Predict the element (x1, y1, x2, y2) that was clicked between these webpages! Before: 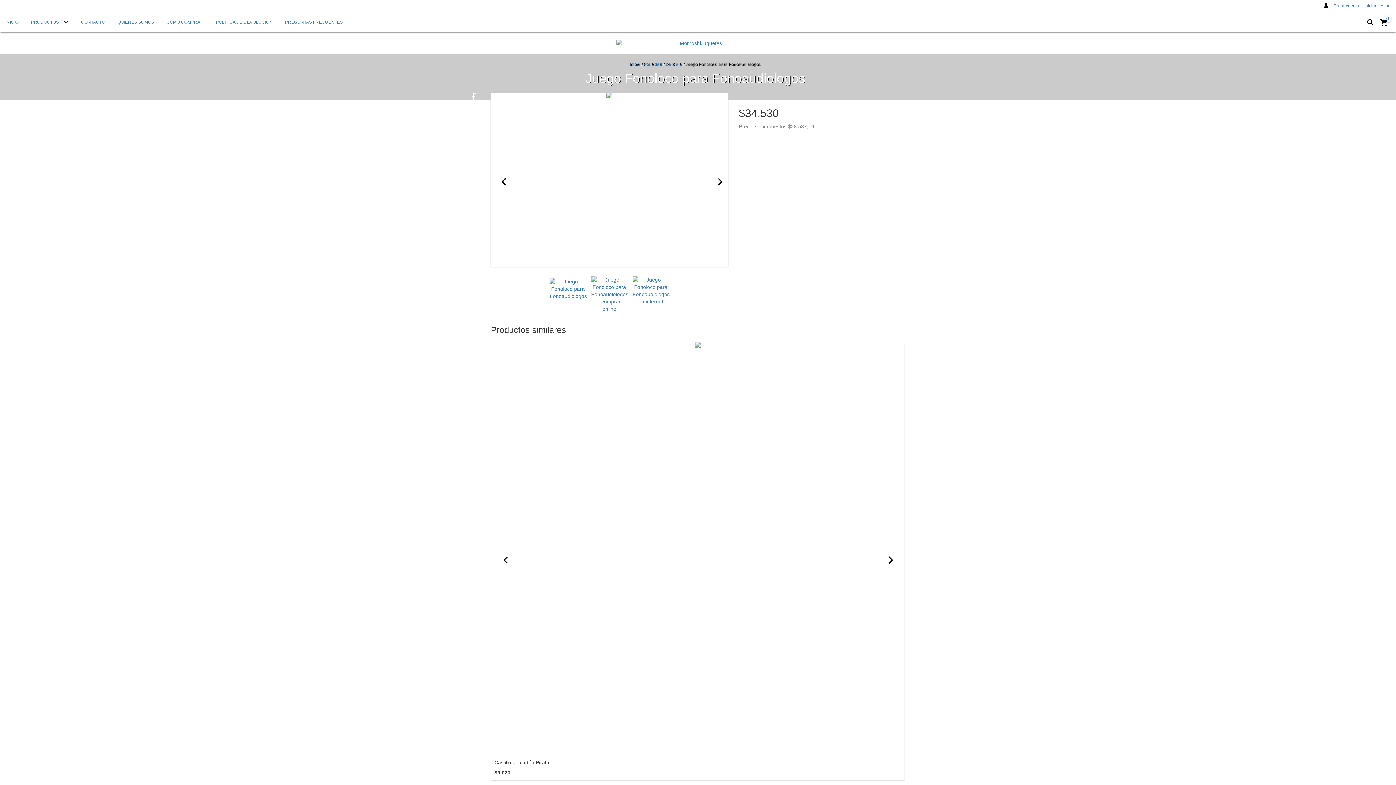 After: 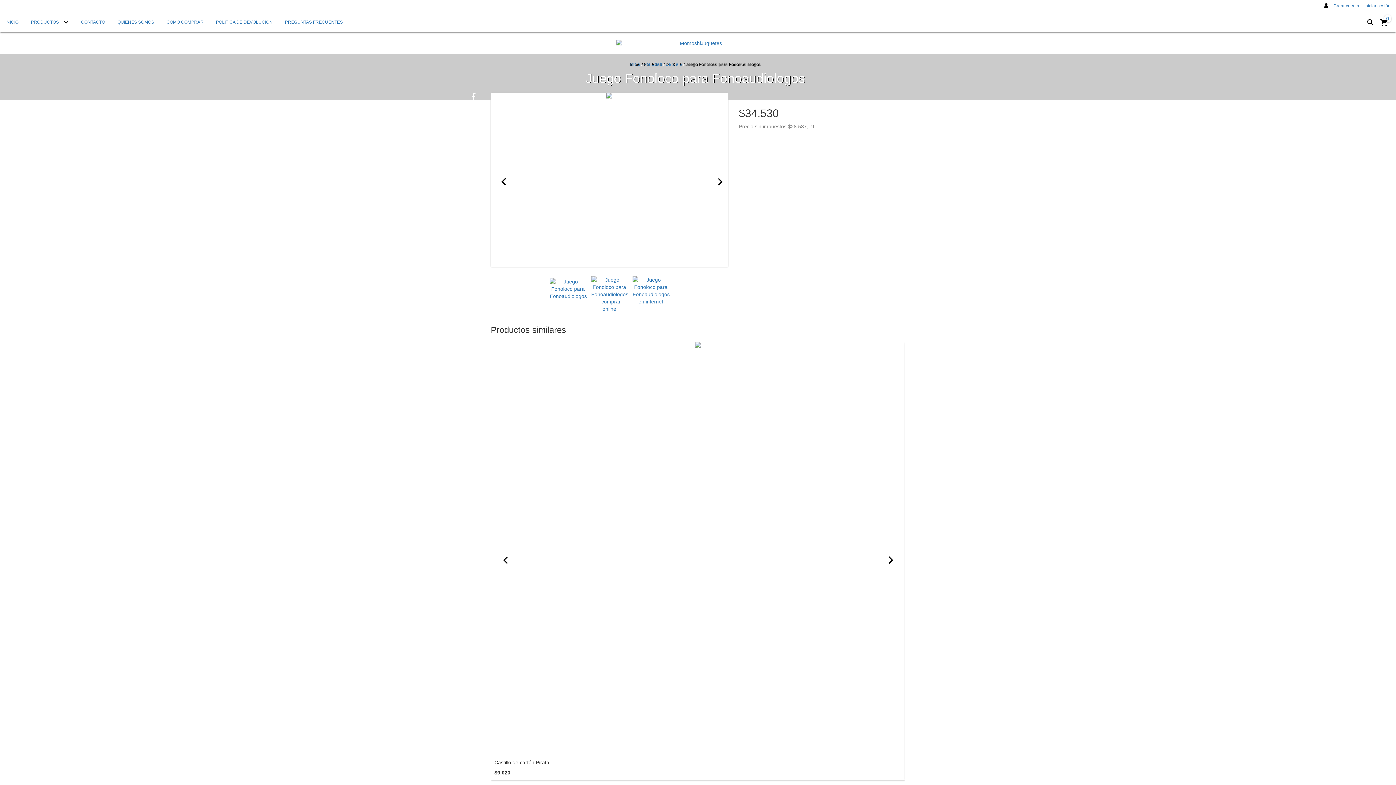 Action: label: Buscar bbox: (1364, 16, 1377, 28)